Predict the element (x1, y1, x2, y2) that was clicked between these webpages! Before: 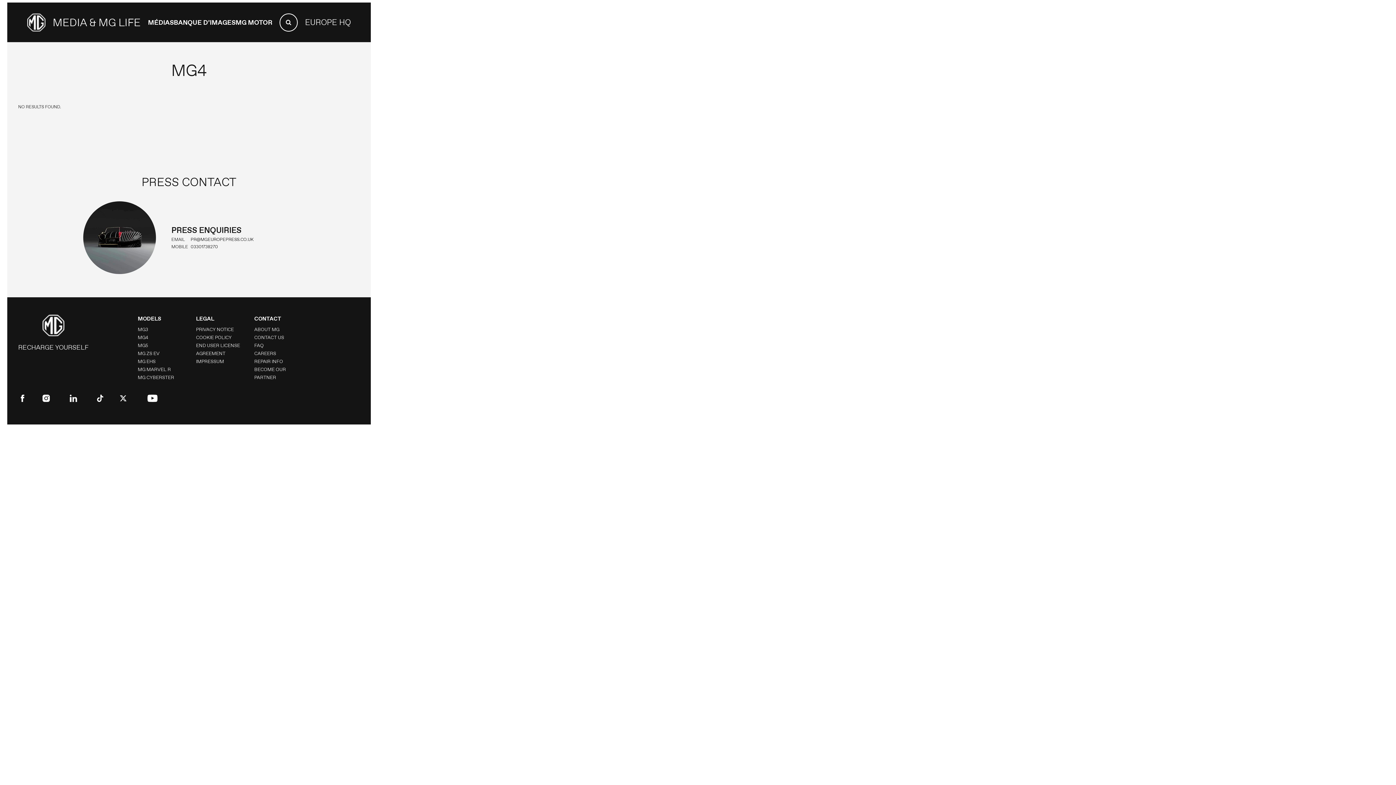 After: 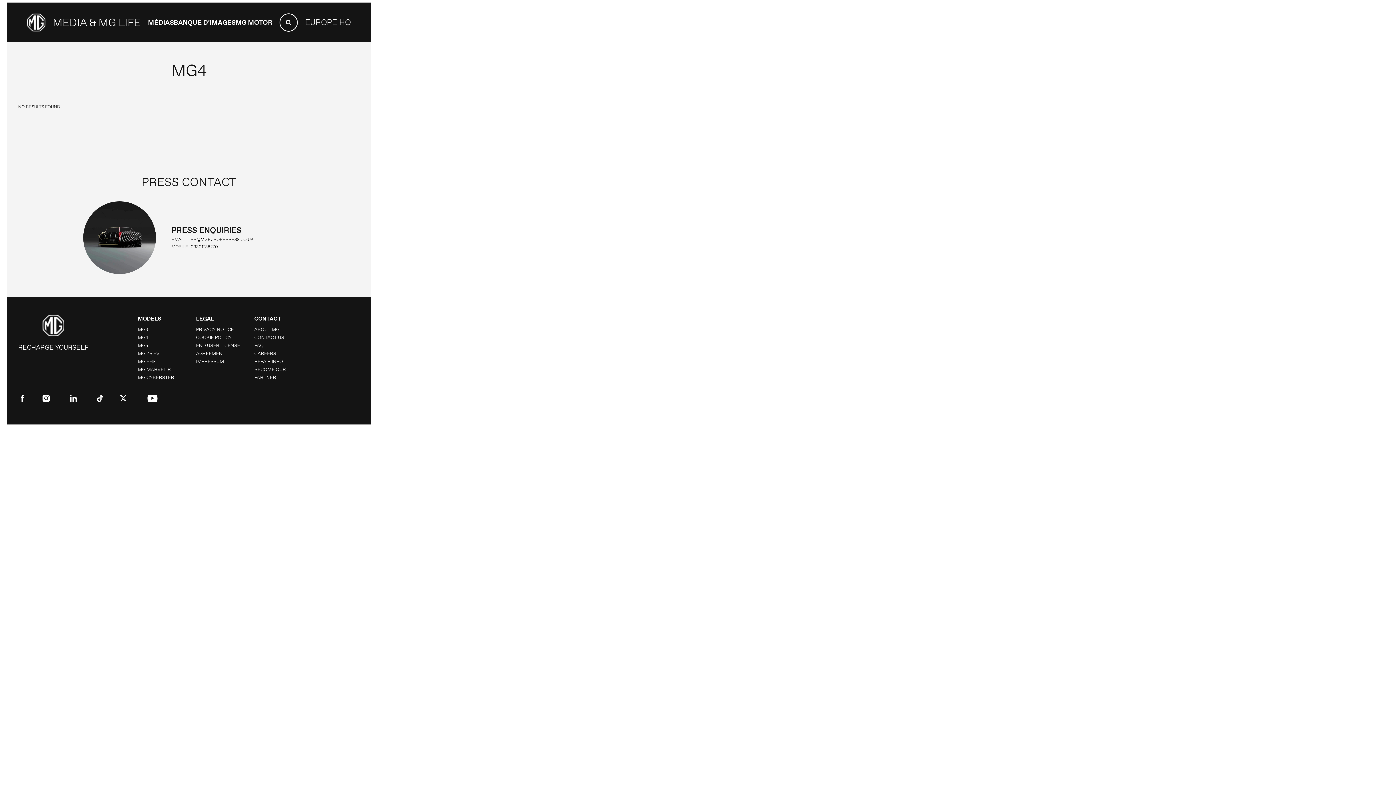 Action: bbox: (137, 366, 170, 372) label: MG MARVEL R